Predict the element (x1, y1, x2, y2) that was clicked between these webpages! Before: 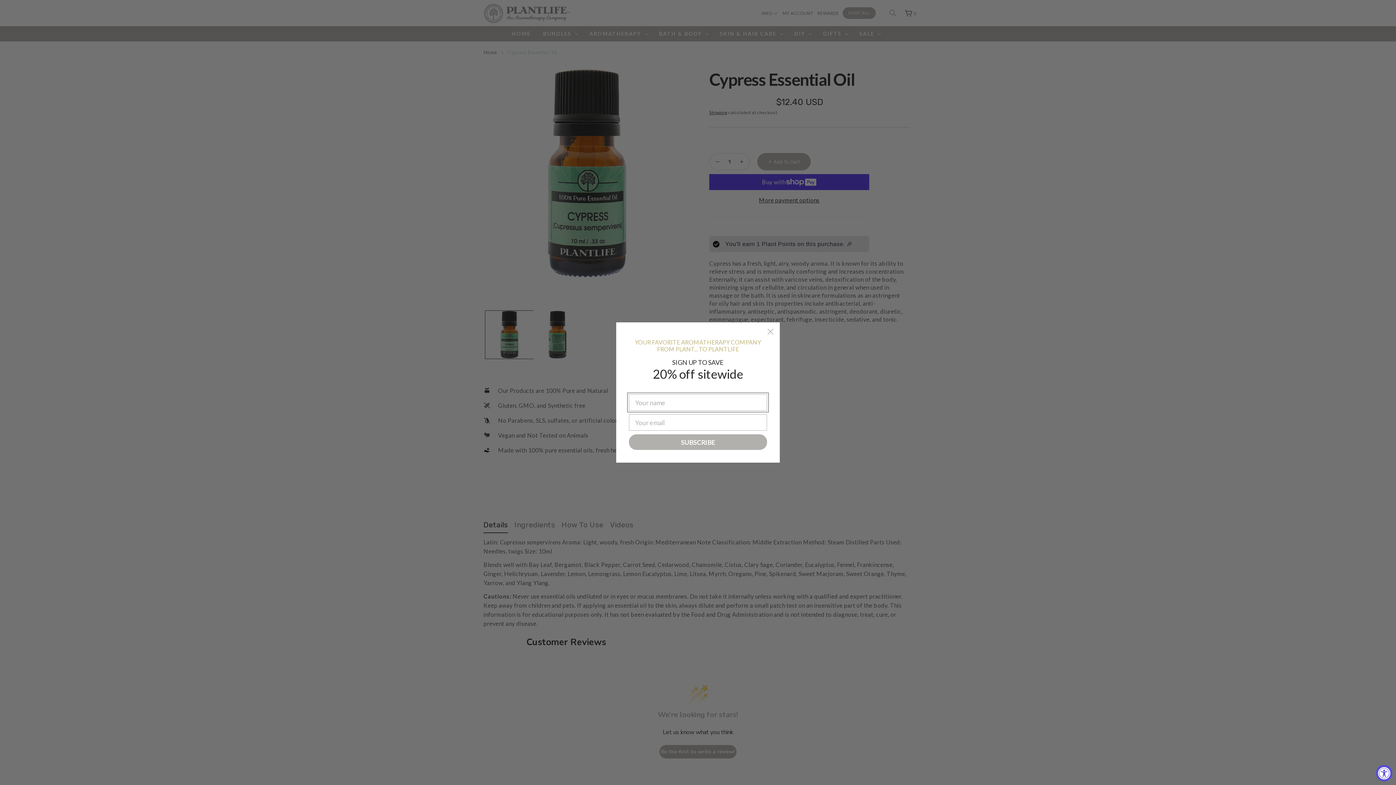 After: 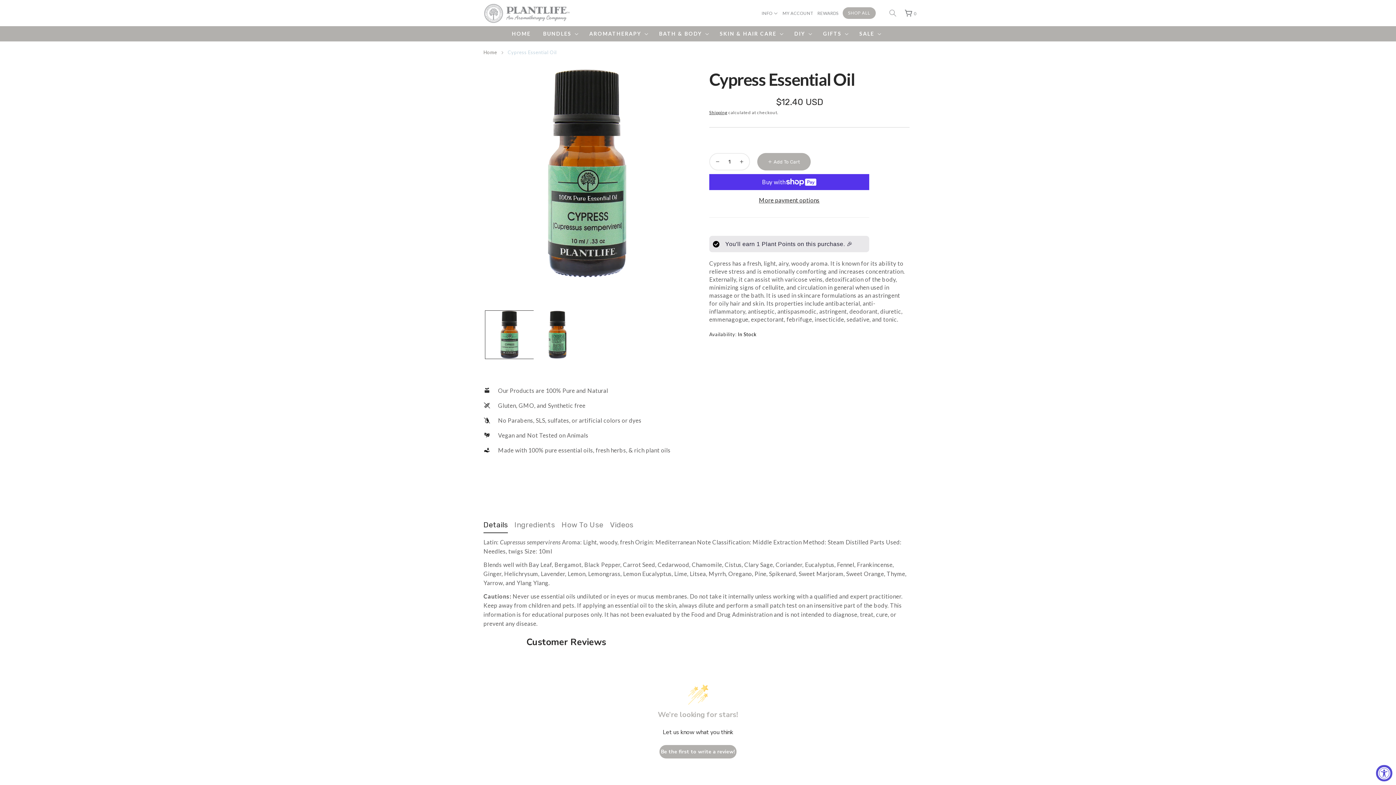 Action: bbox: (764, 325, 777, 338) label: Close dialog